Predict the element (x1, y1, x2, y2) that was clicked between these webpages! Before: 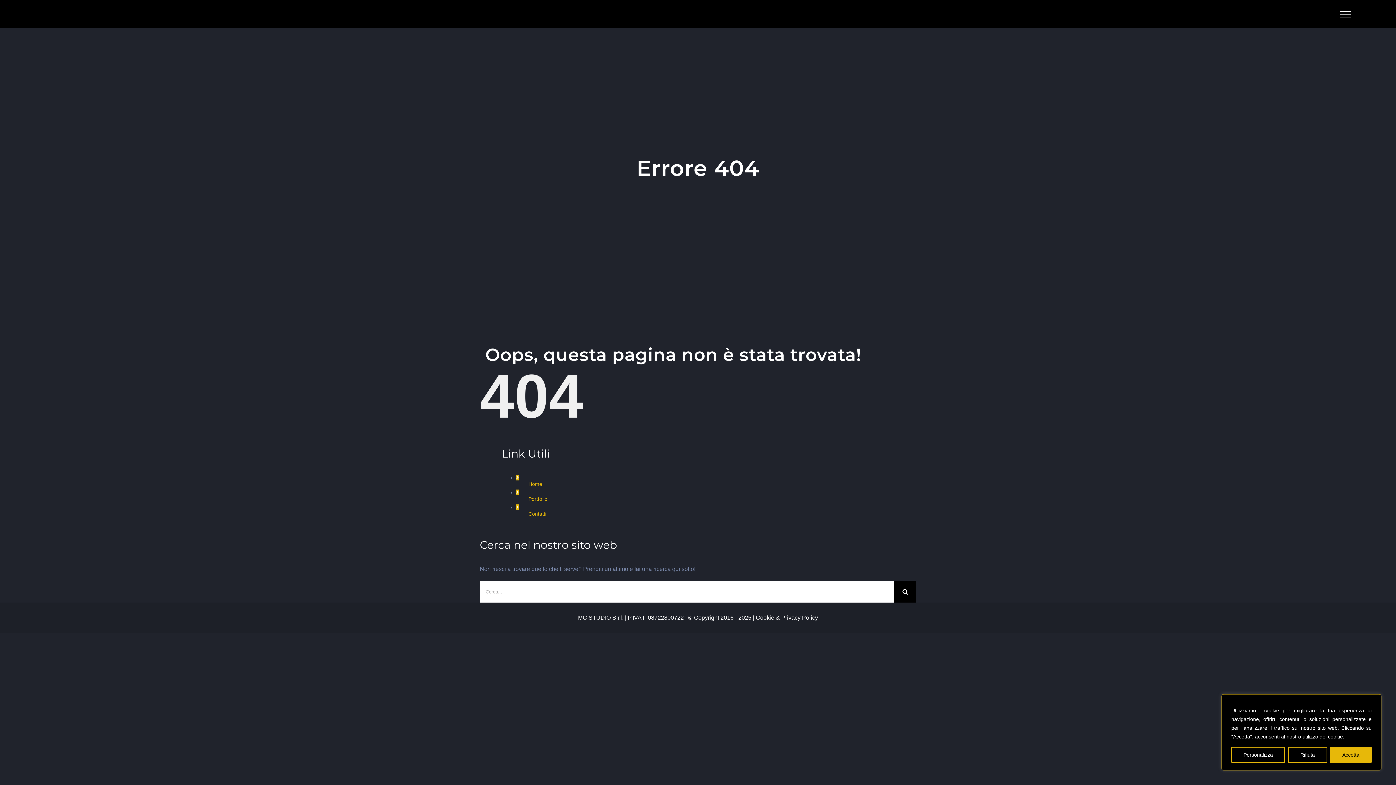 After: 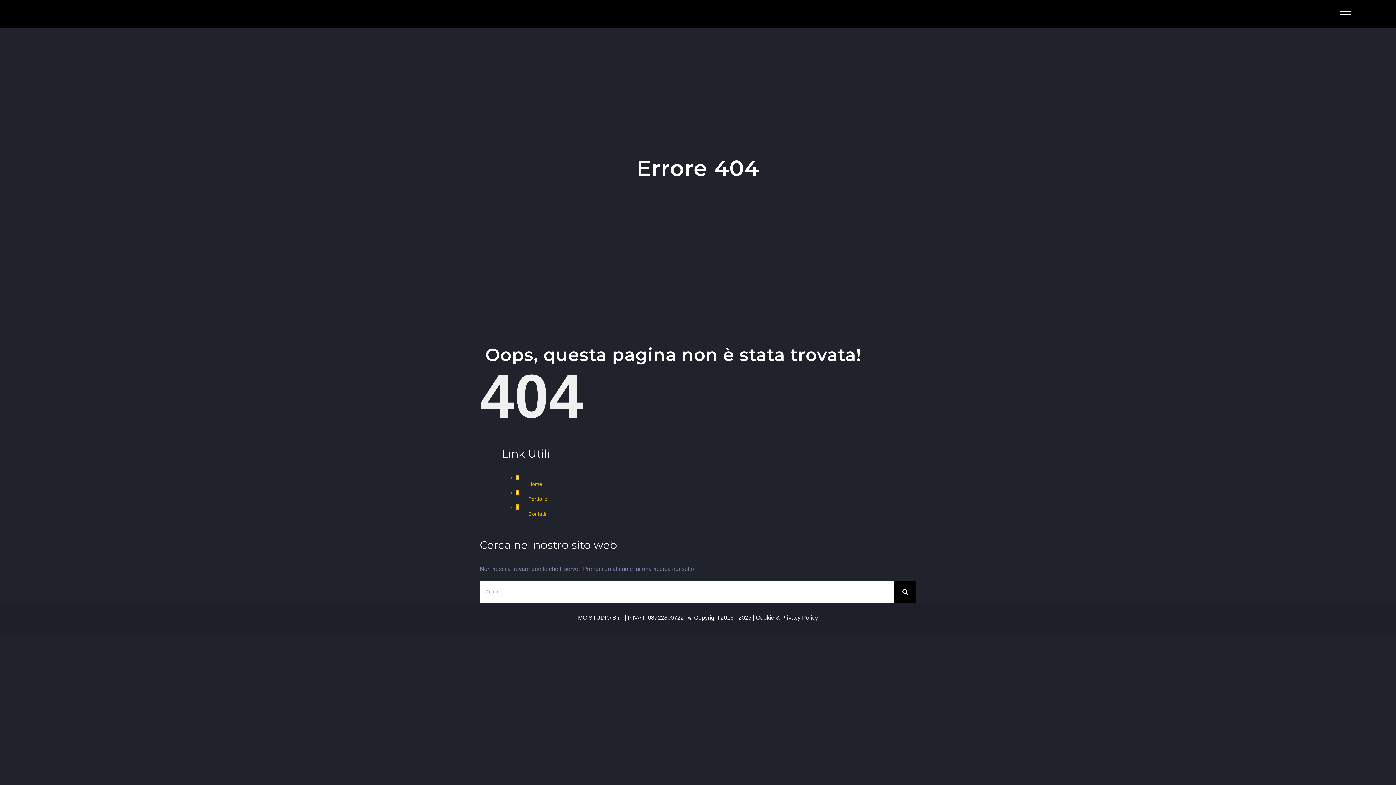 Action: bbox: (1330, 747, 1371, 763) label: Accetta